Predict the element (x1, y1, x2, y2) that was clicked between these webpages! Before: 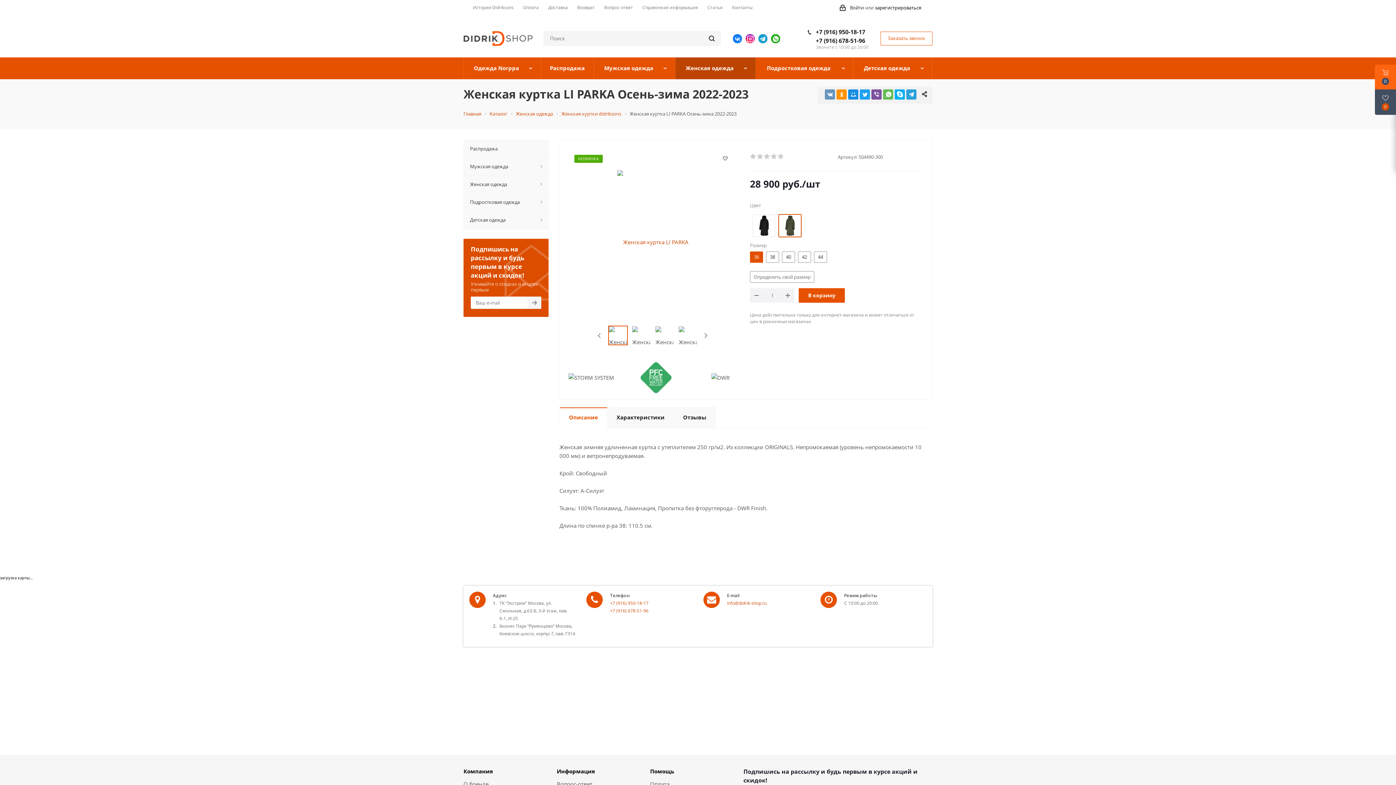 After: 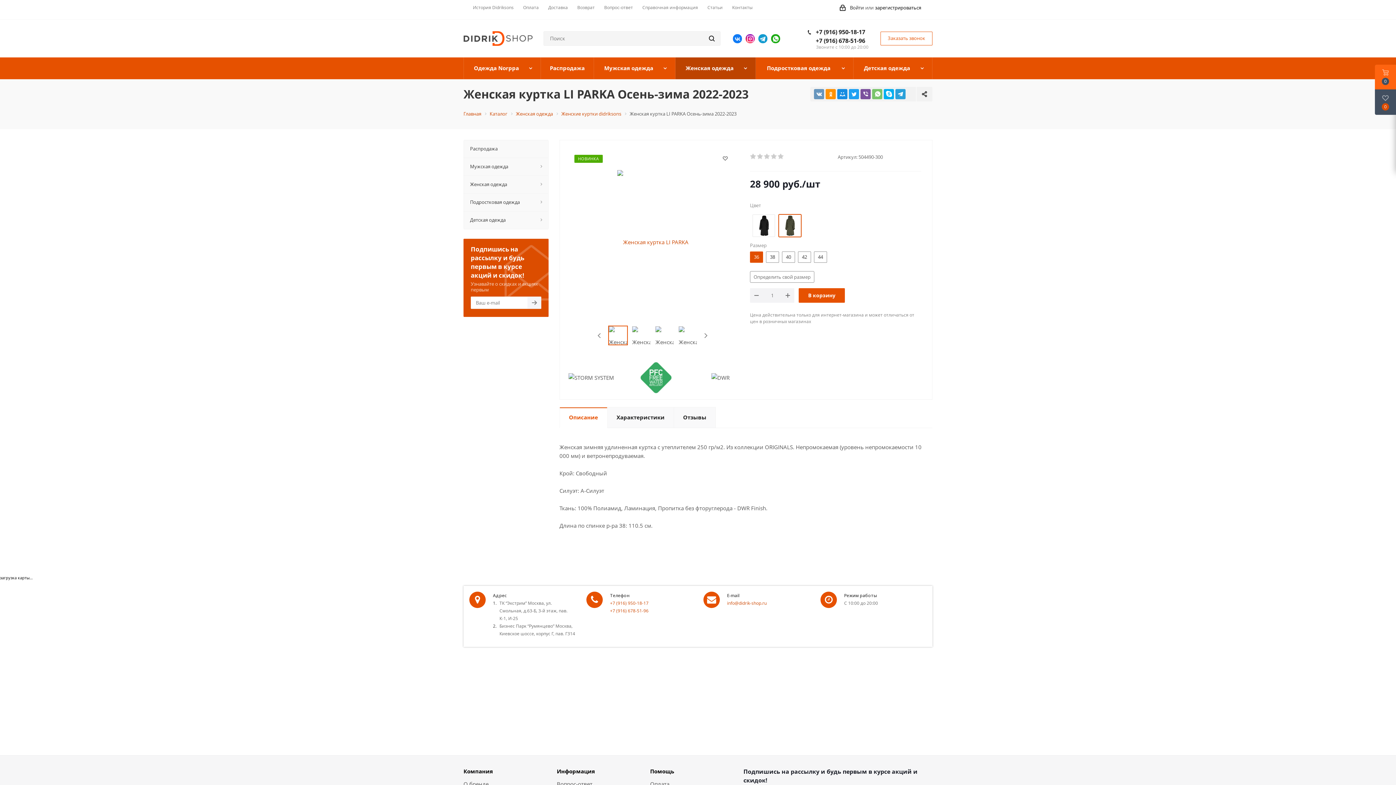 Action: bbox: (883, 89, 893, 99)